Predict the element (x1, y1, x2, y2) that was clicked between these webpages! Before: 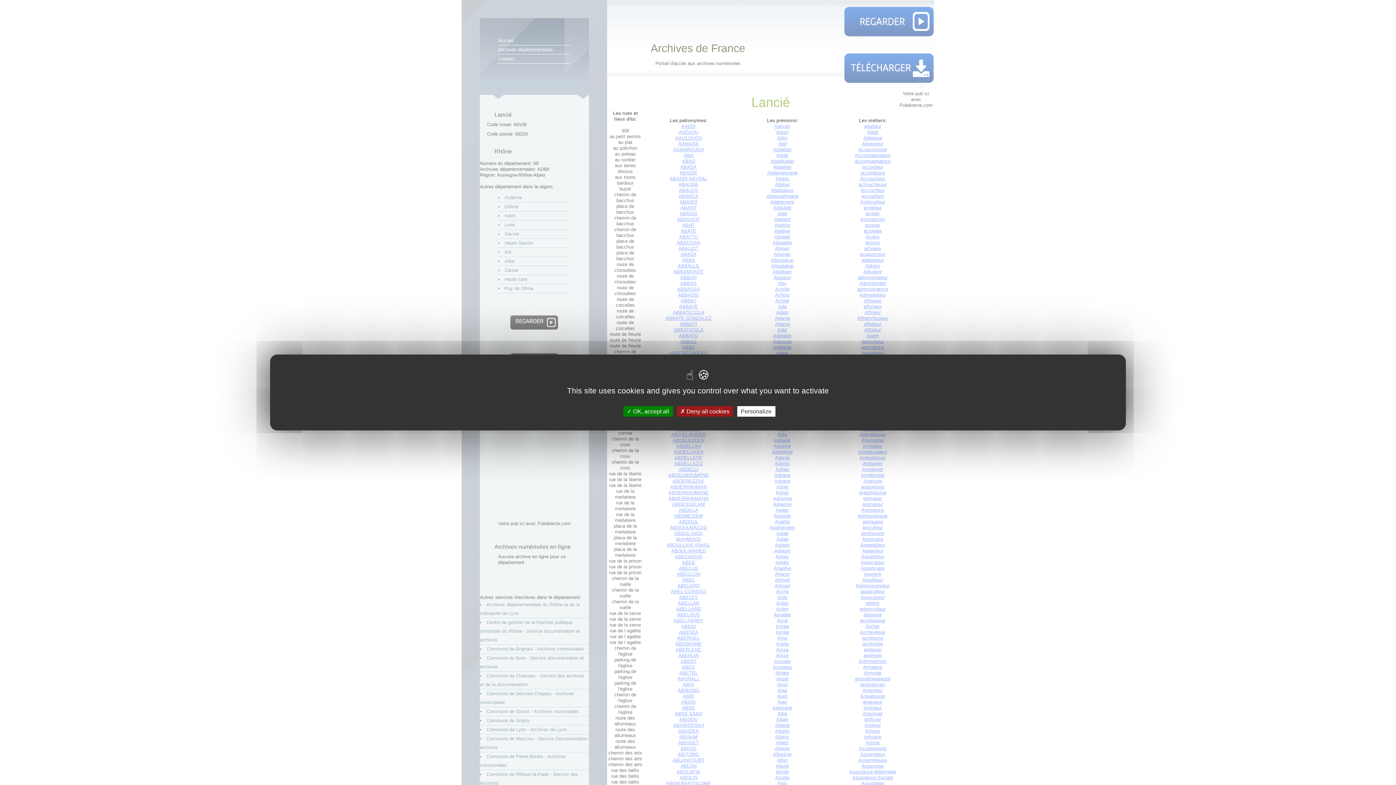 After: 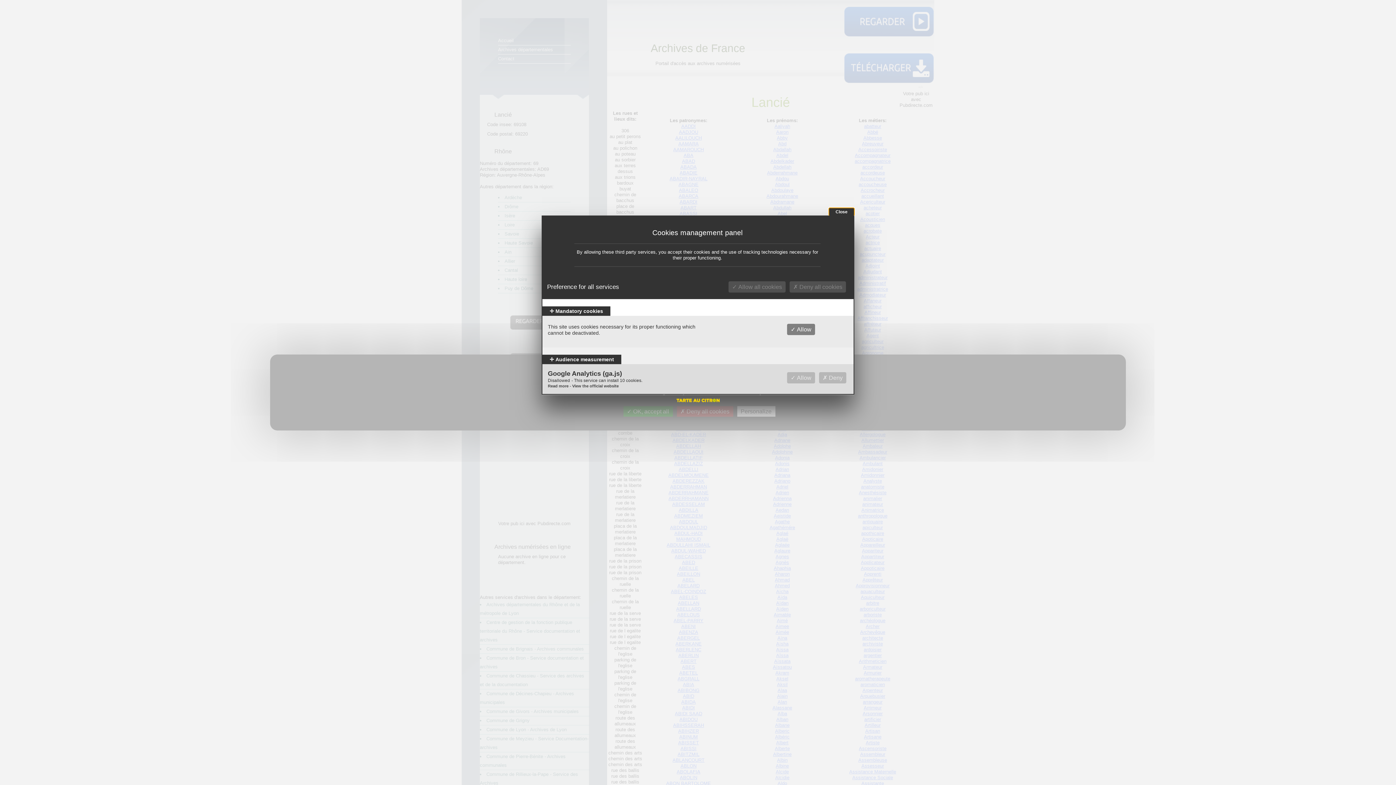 Action: bbox: (737, 406, 775, 416) label: Personalize (modal window)